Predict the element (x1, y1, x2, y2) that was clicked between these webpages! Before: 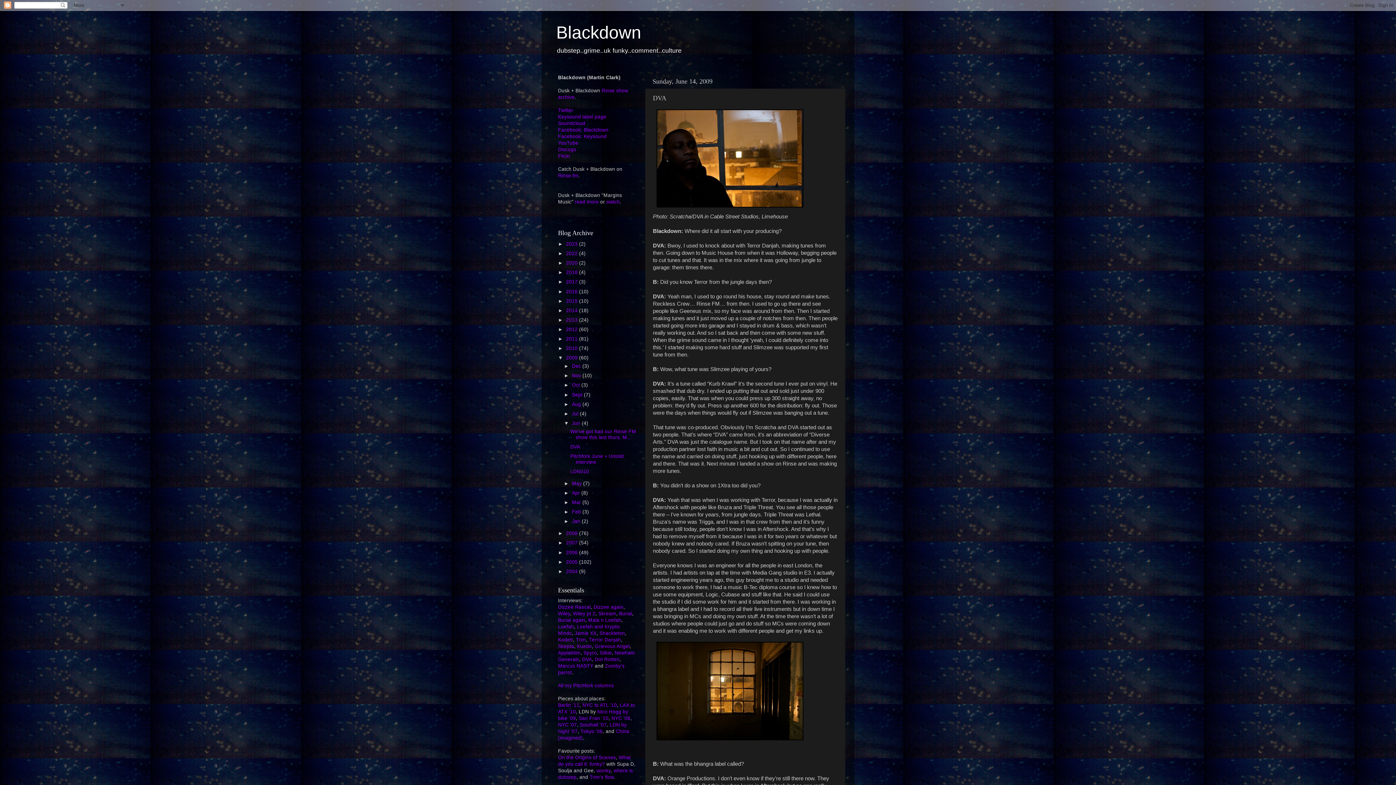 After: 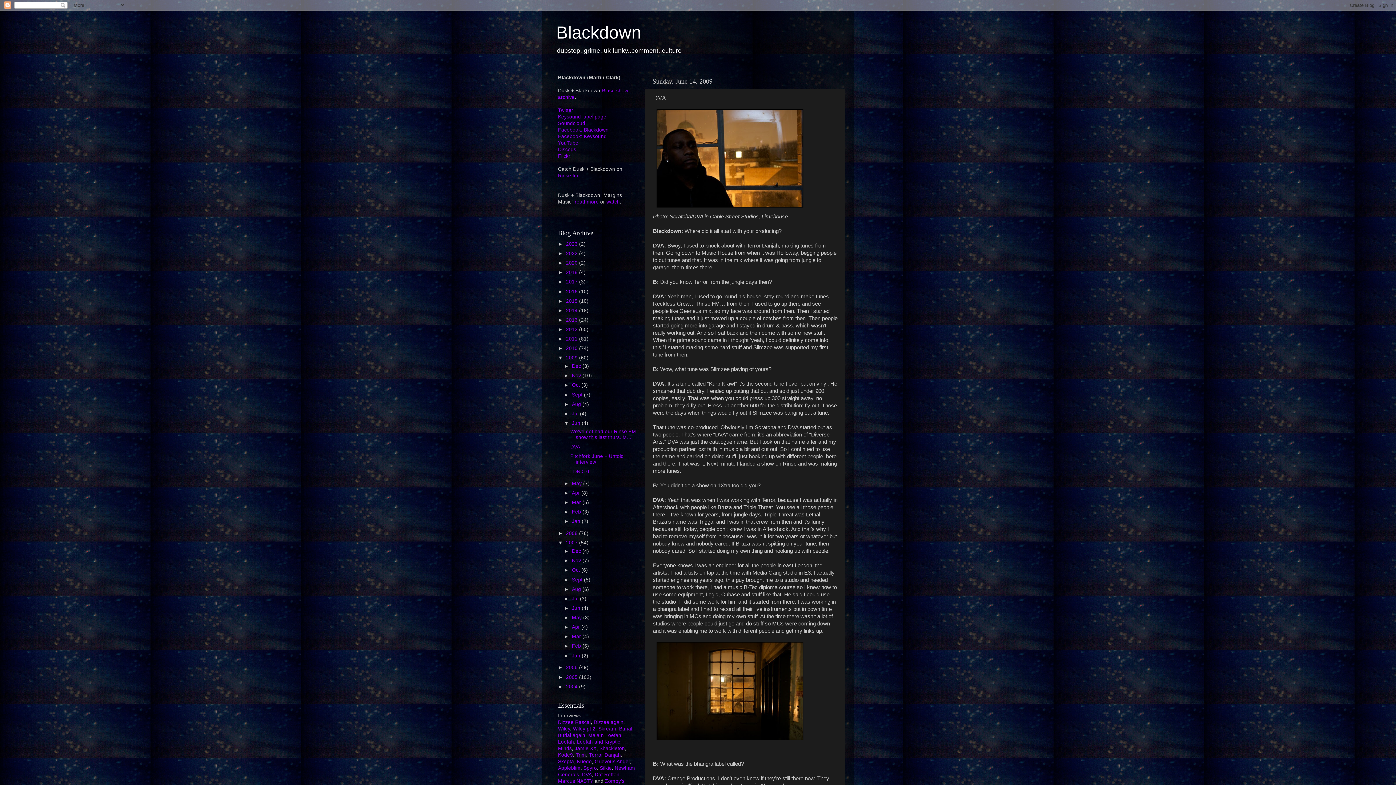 Action: label: ►   bbox: (558, 540, 566, 545)